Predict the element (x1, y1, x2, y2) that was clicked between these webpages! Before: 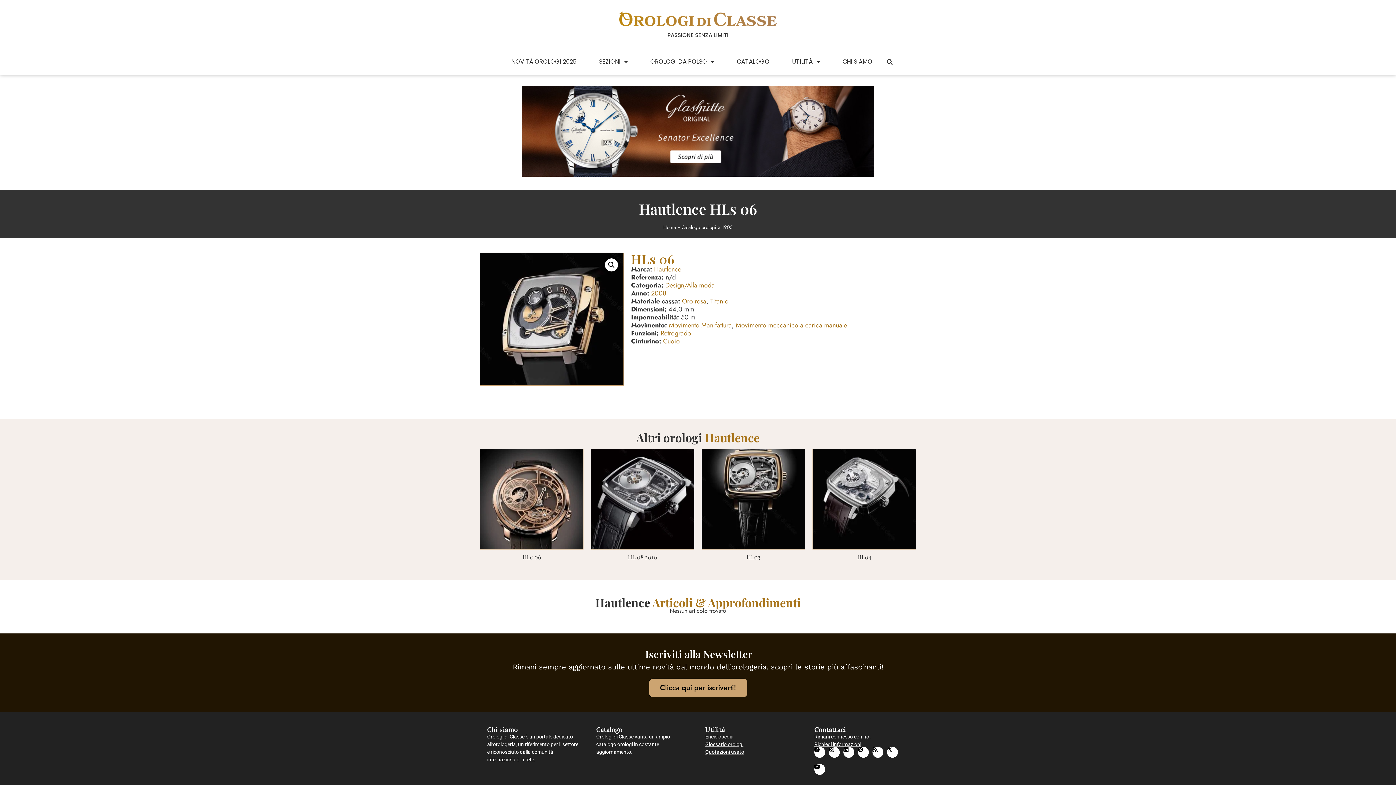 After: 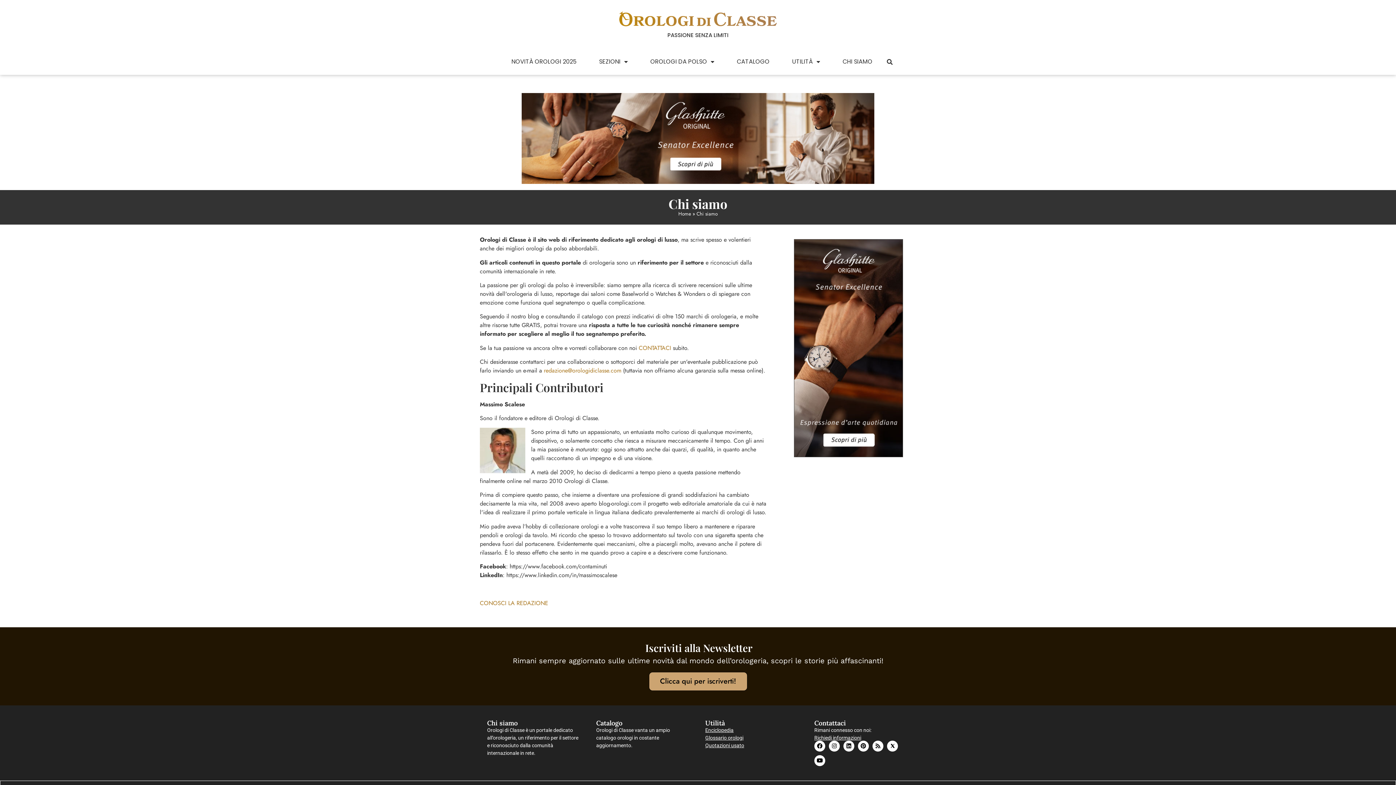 Action: label: CHI SIAMO bbox: (820, 52, 873, 71)